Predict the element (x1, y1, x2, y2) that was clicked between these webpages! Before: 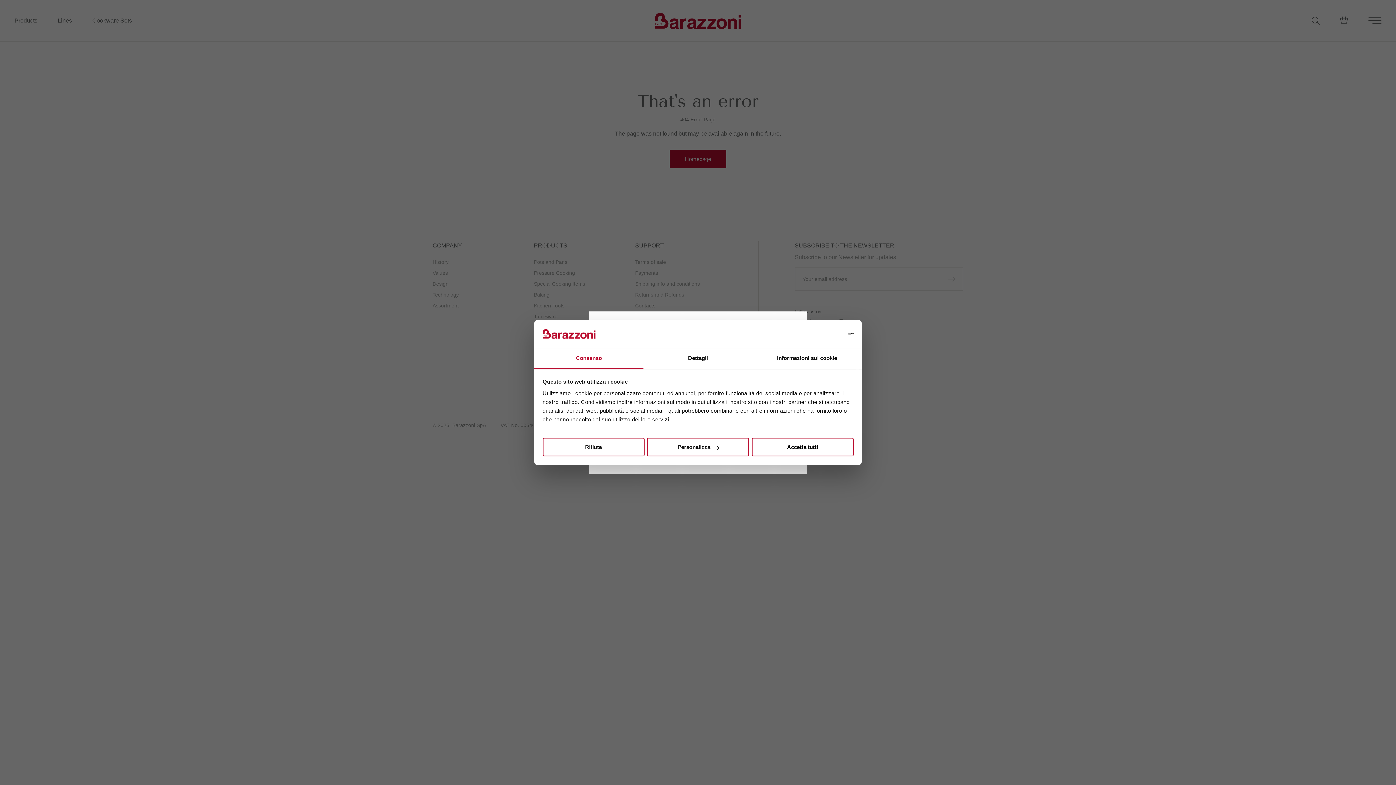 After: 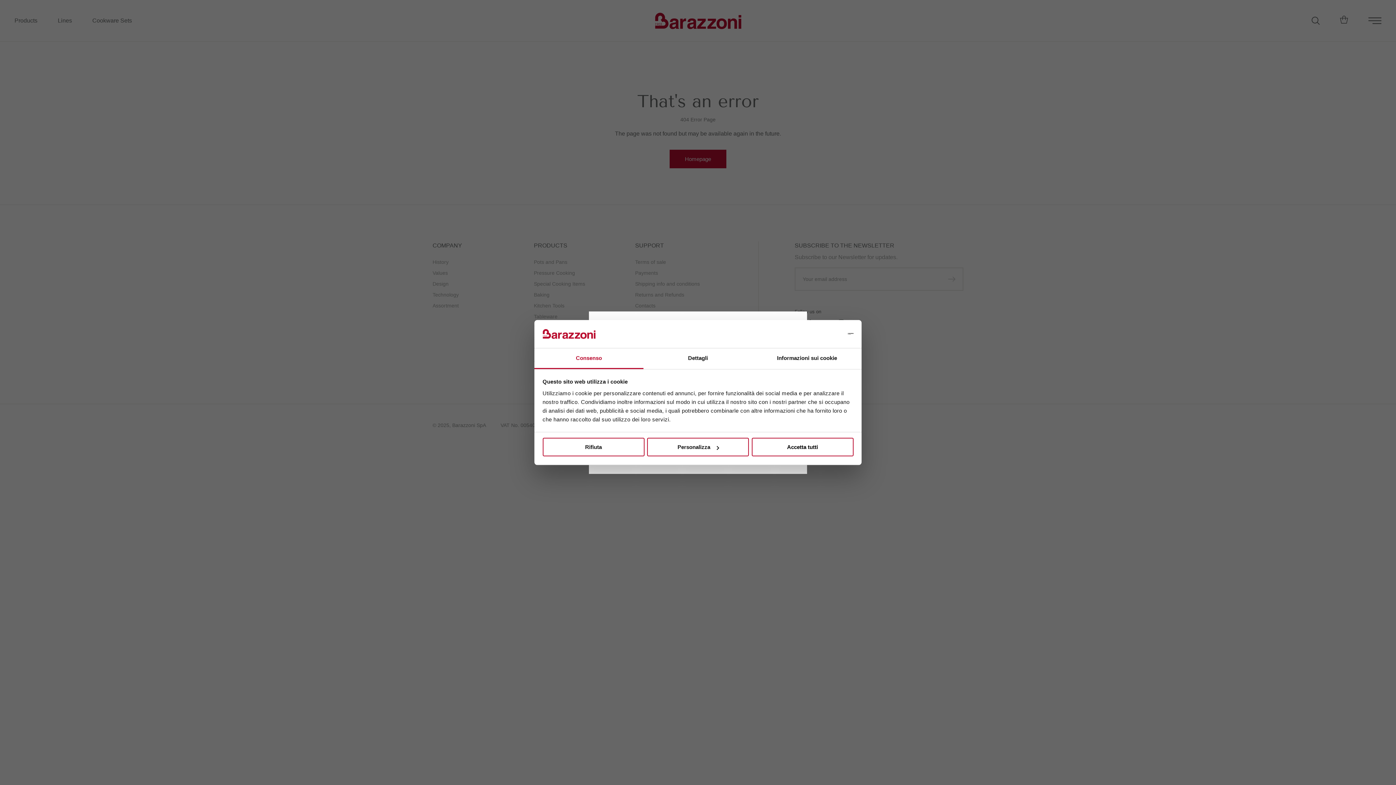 Action: label: Consenso bbox: (534, 348, 643, 369)